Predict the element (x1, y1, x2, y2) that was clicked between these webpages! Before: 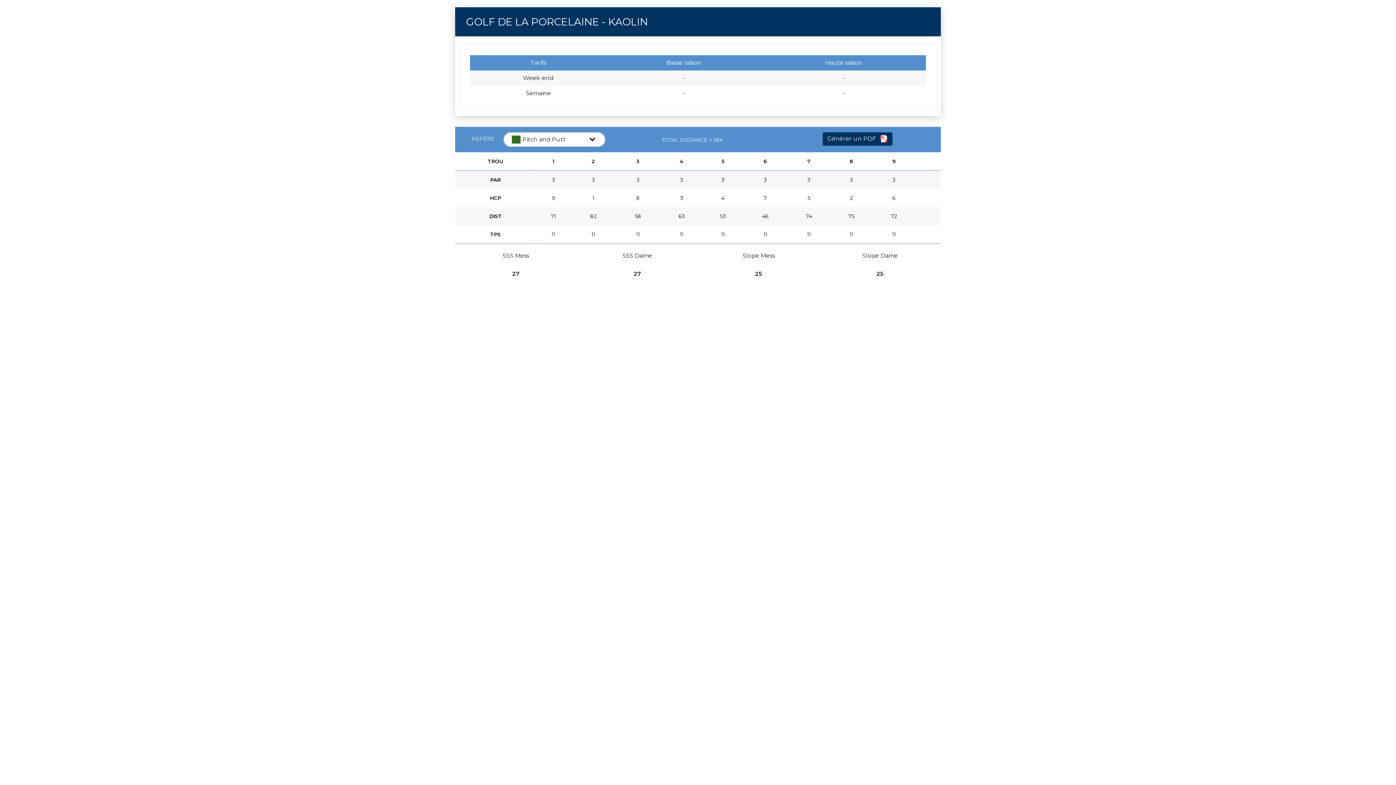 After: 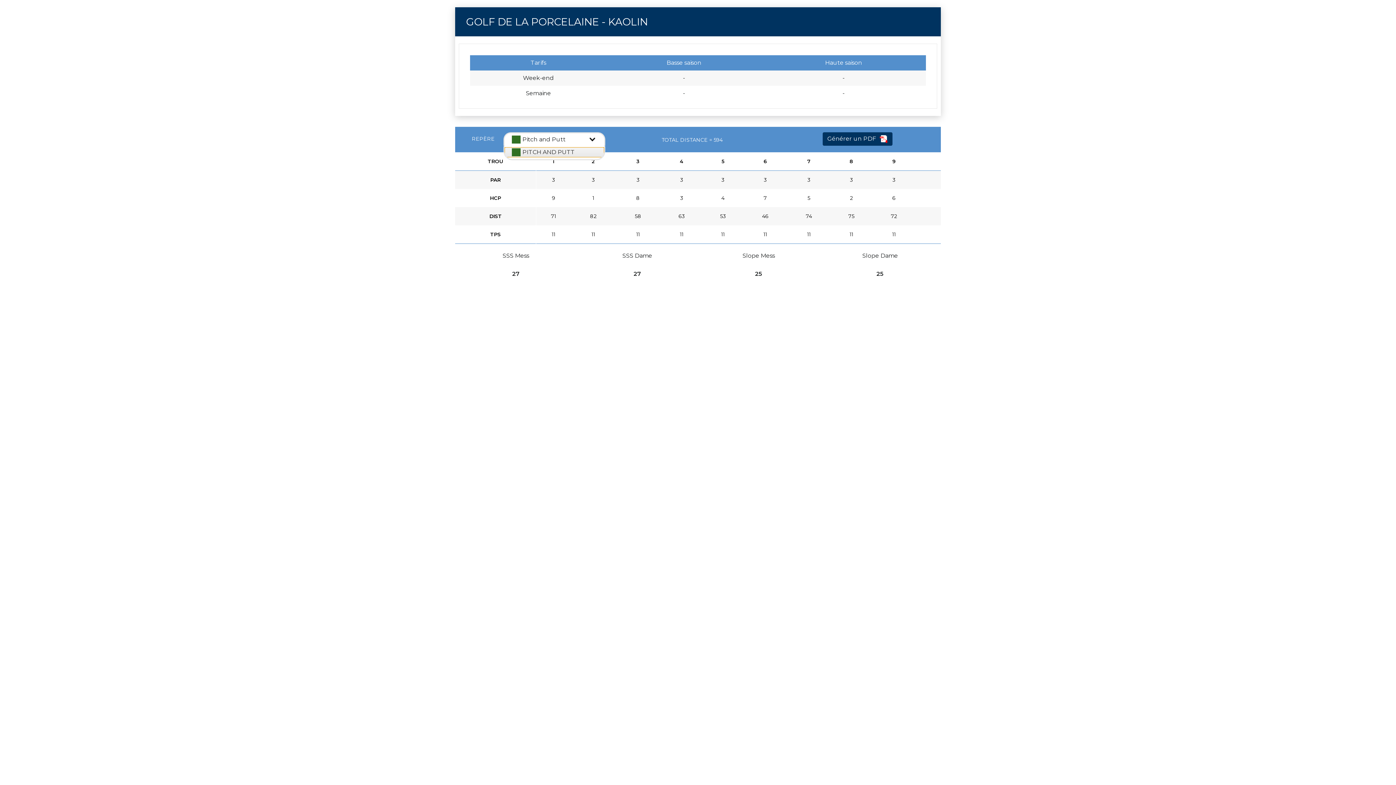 Action: label:  Pitch and Putt
  bbox: (503, 132, 605, 146)